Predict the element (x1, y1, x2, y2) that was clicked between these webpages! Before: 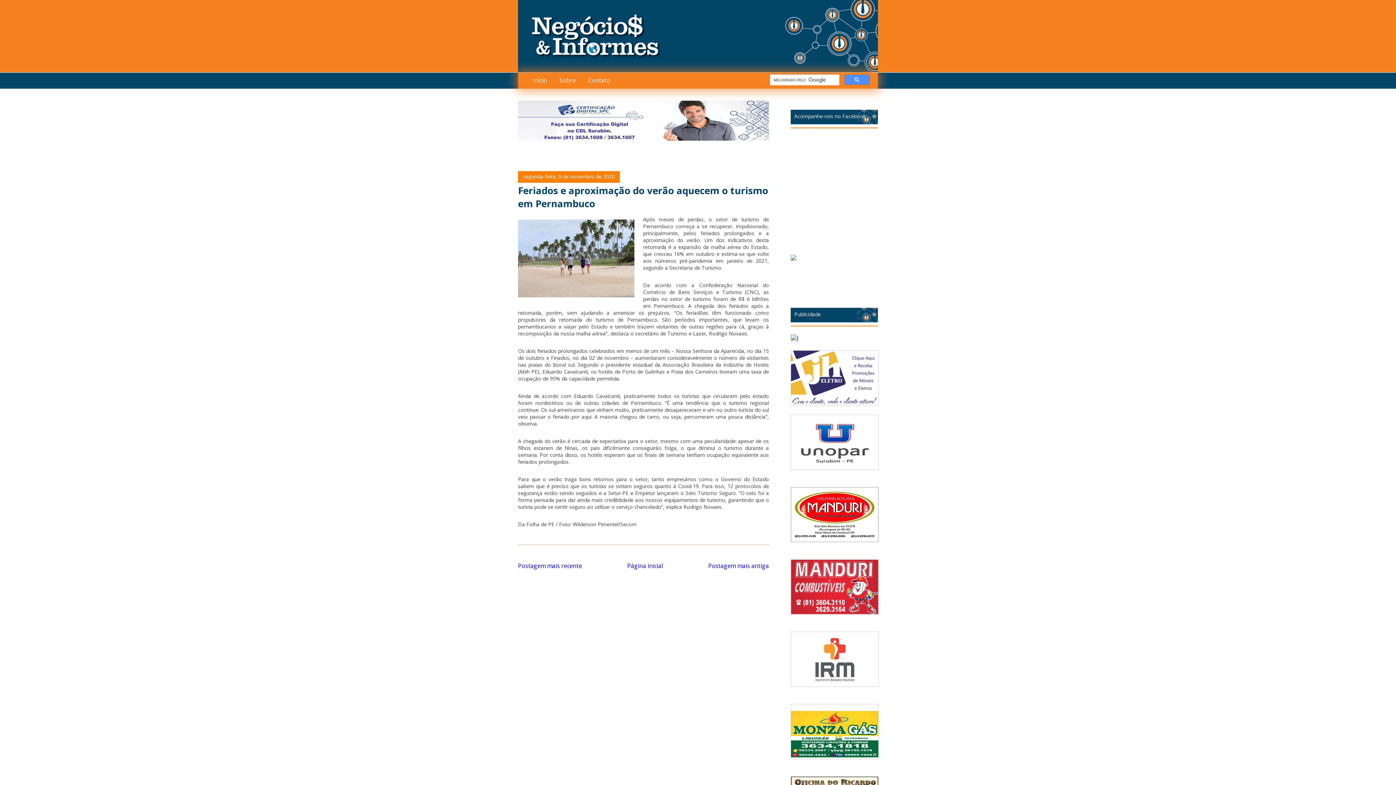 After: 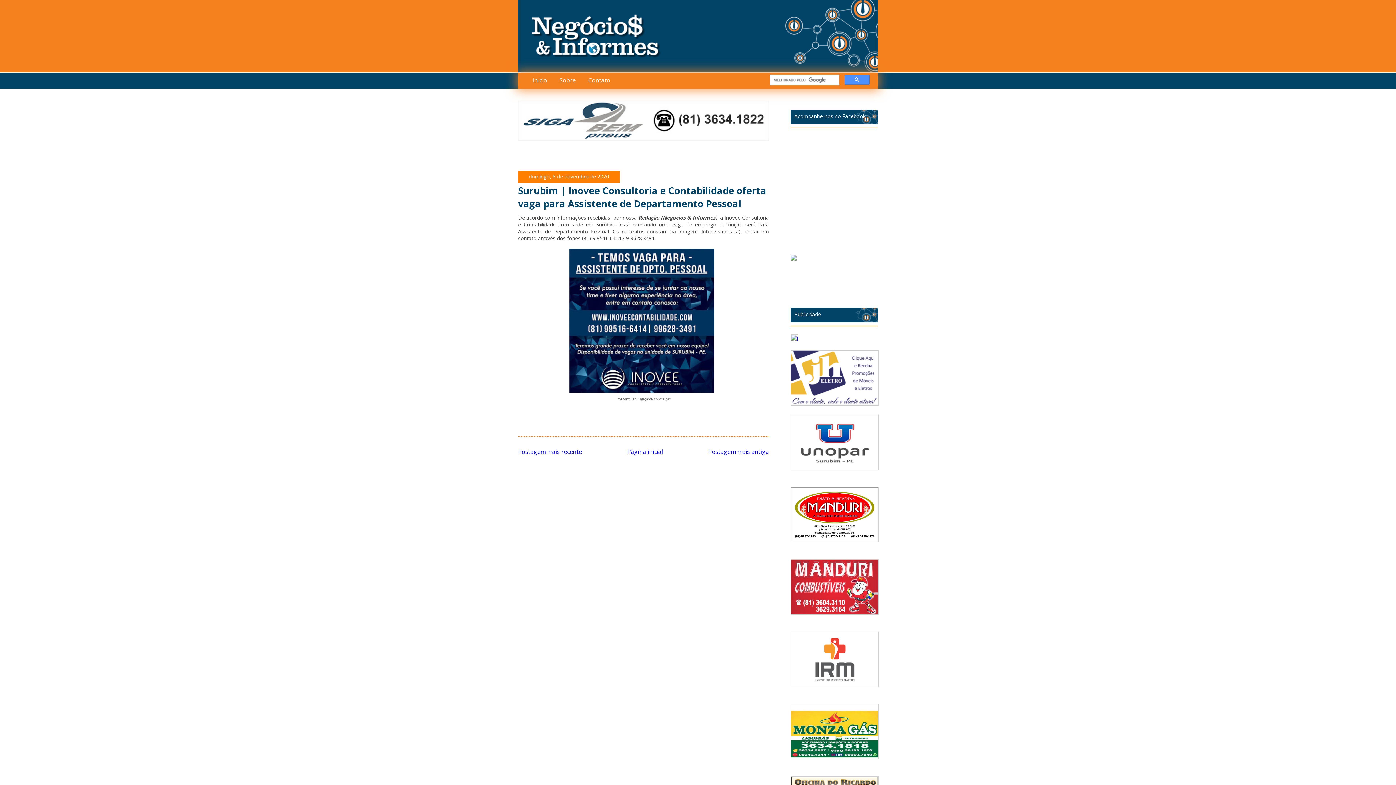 Action: label: Postagem mais antiga bbox: (708, 562, 769, 570)